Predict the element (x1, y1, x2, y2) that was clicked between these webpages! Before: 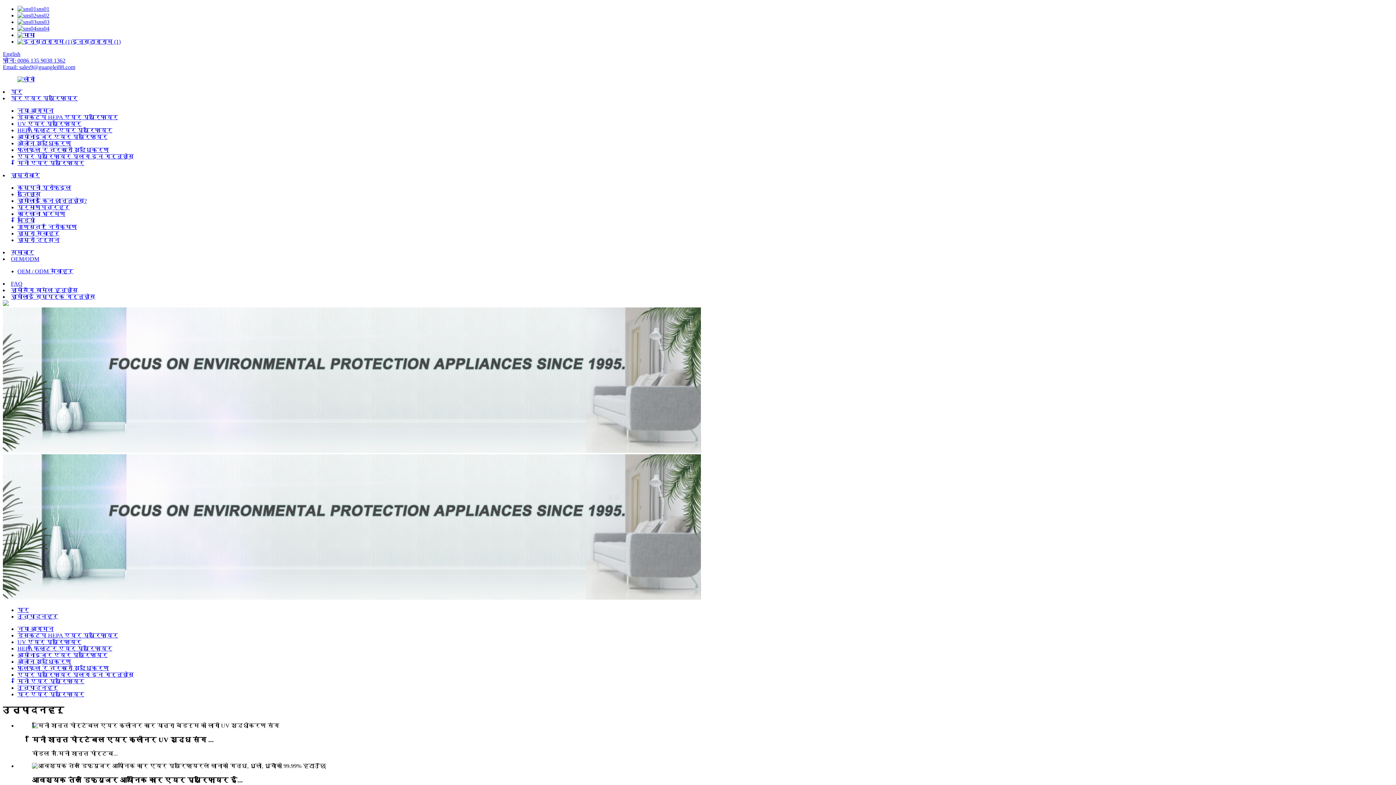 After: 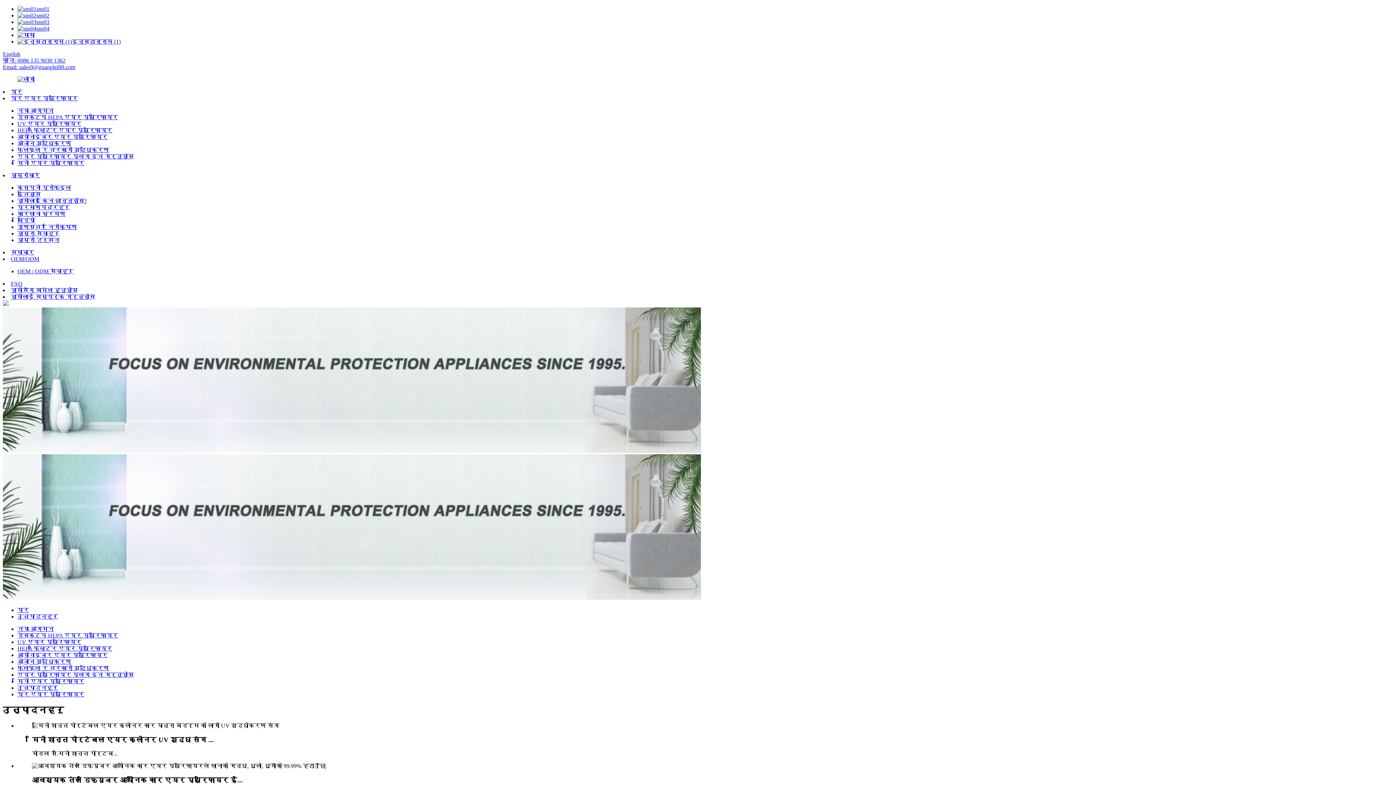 Action: label: sns01 bbox: (17, 5, 49, 12)